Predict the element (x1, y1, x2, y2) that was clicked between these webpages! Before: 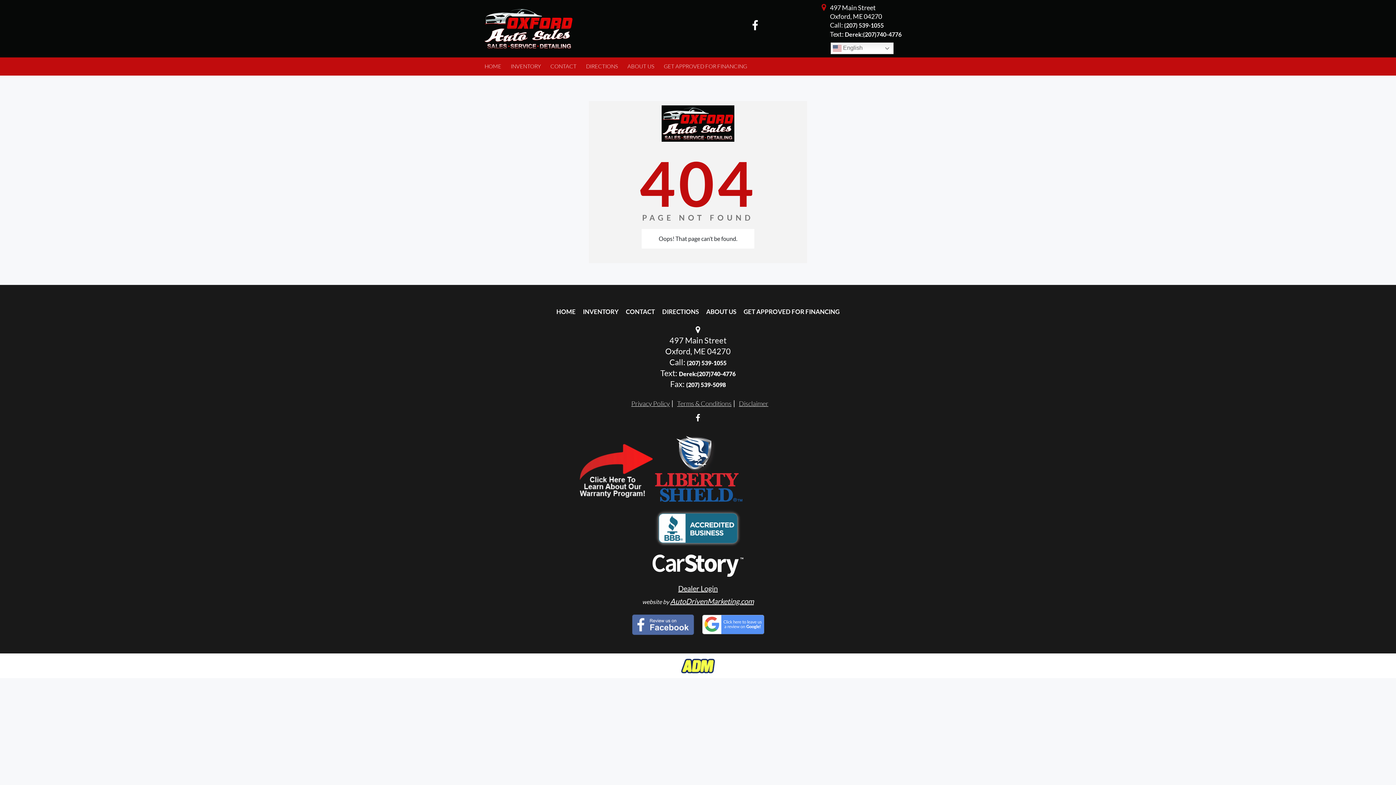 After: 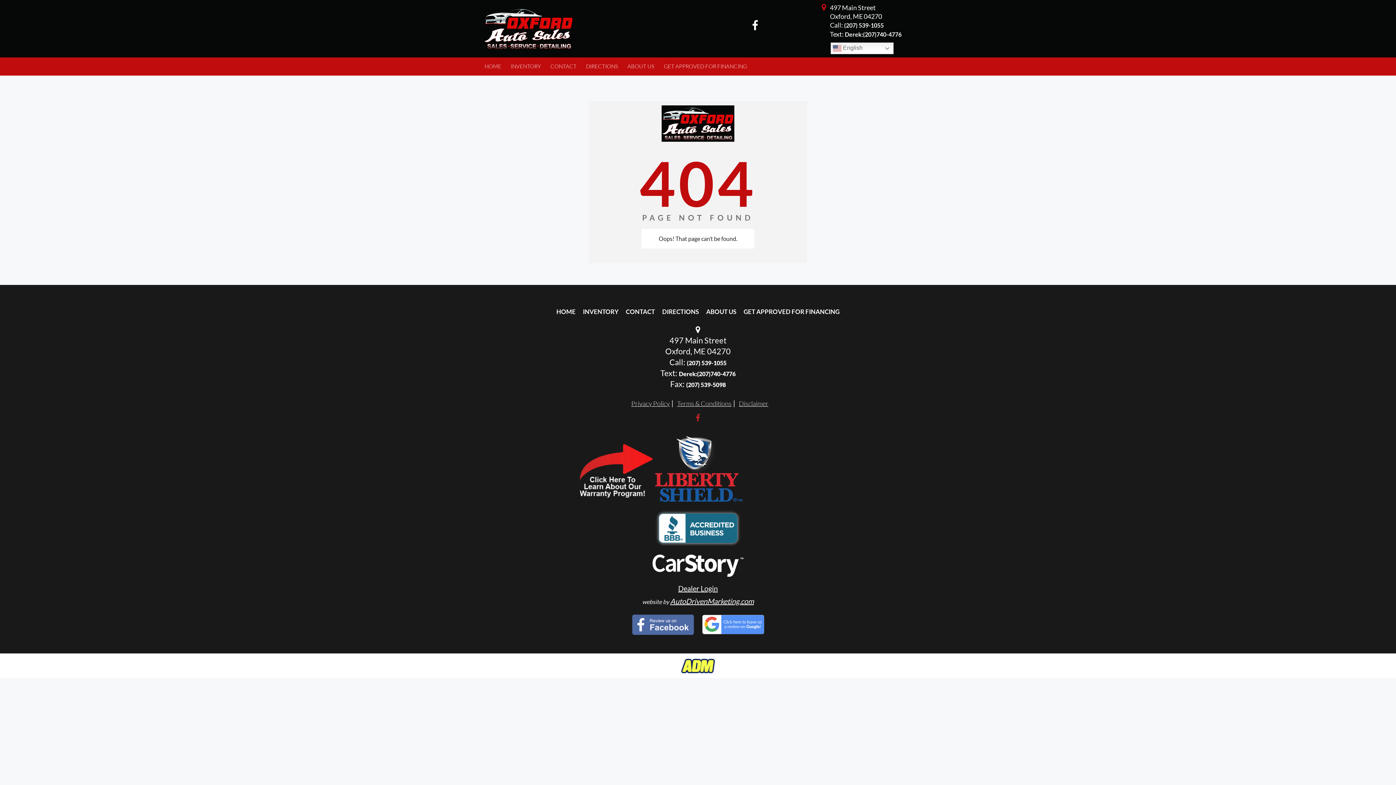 Action: bbox: (695, 415, 700, 422)